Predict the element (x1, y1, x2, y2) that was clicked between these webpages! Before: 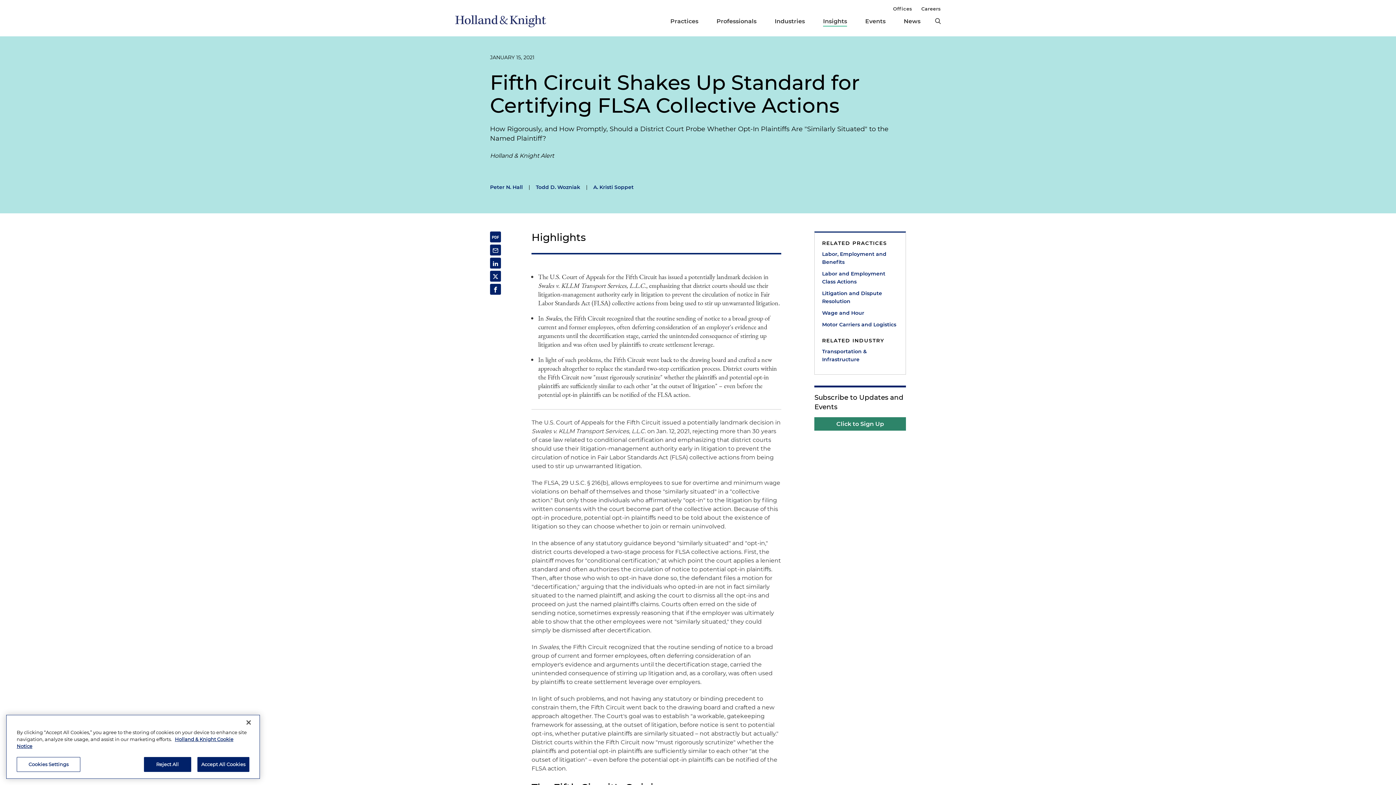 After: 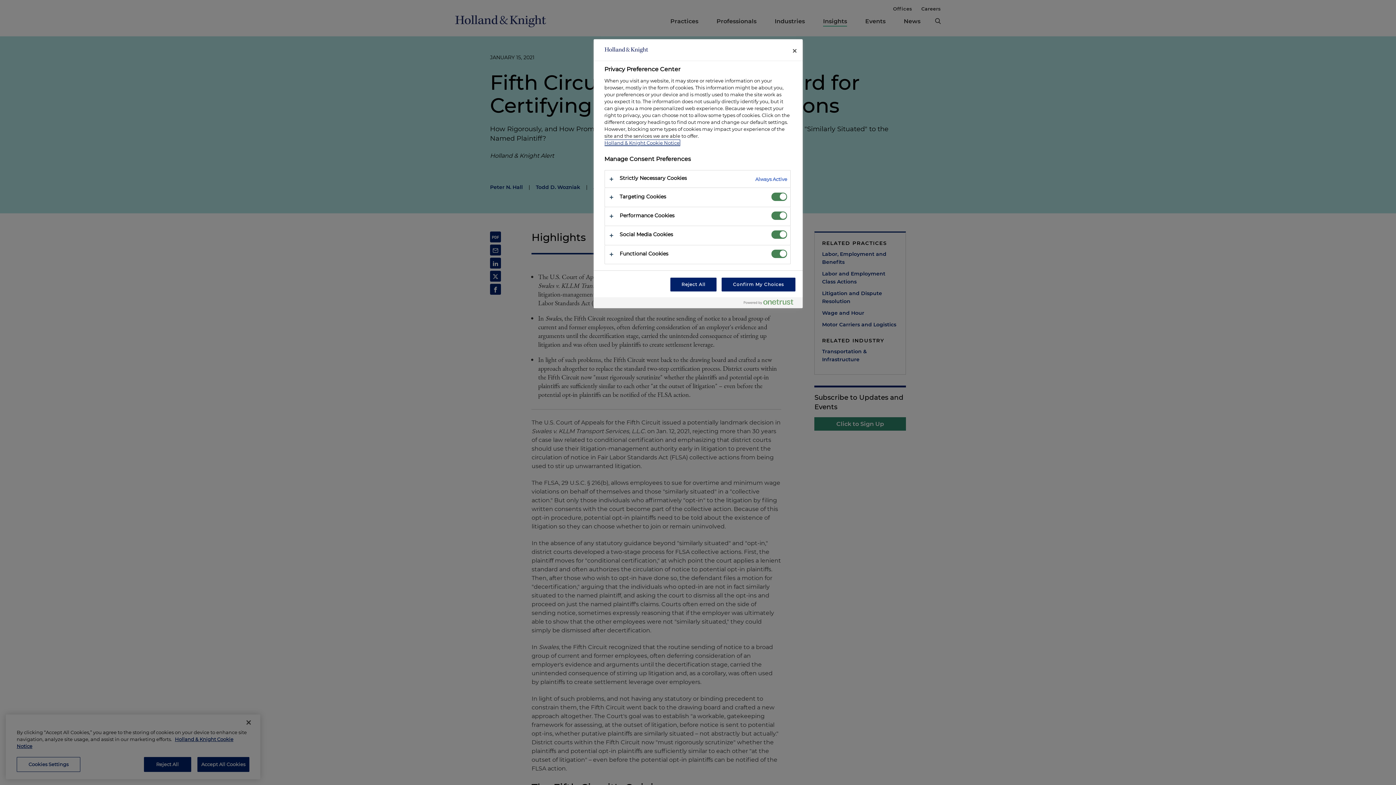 Action: bbox: (16, 759, 80, 774) label: Cookies Settings